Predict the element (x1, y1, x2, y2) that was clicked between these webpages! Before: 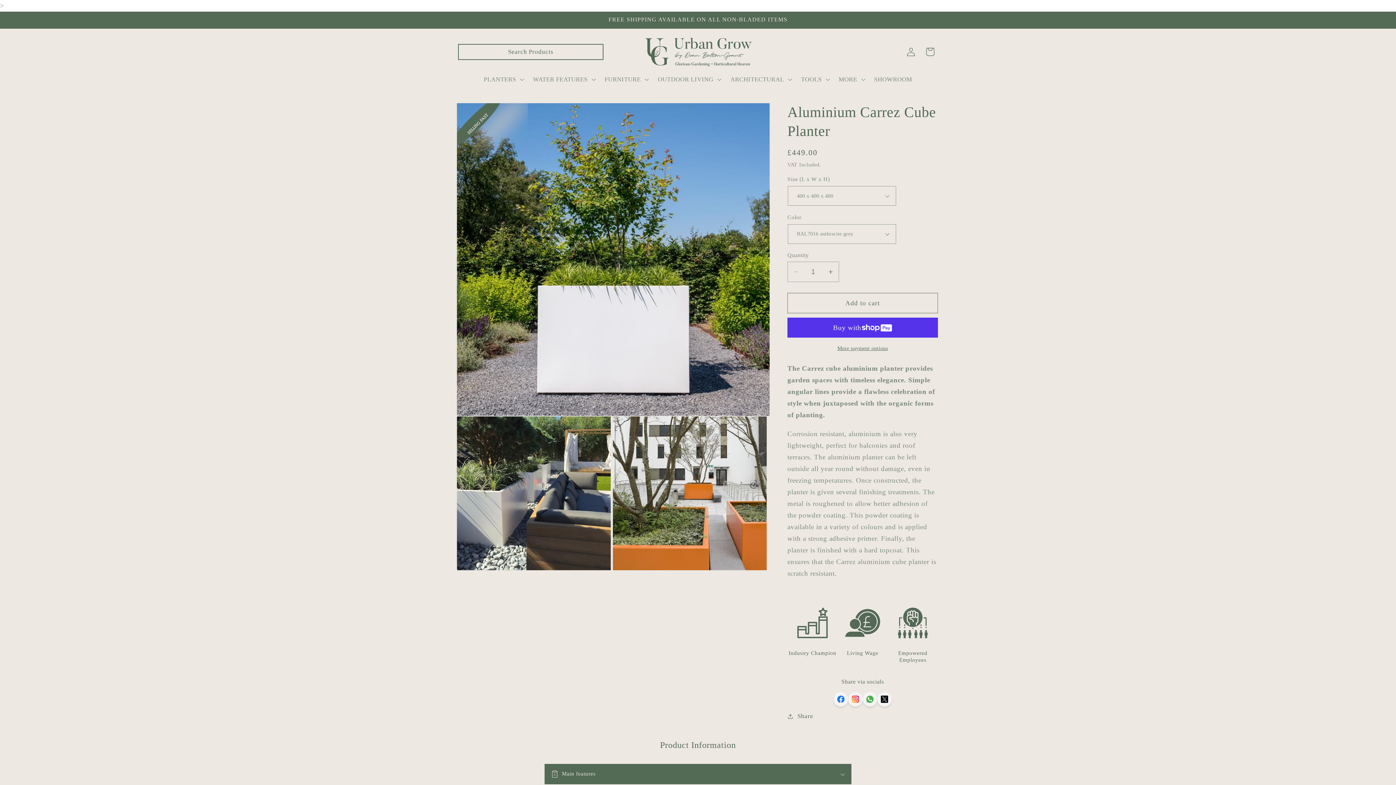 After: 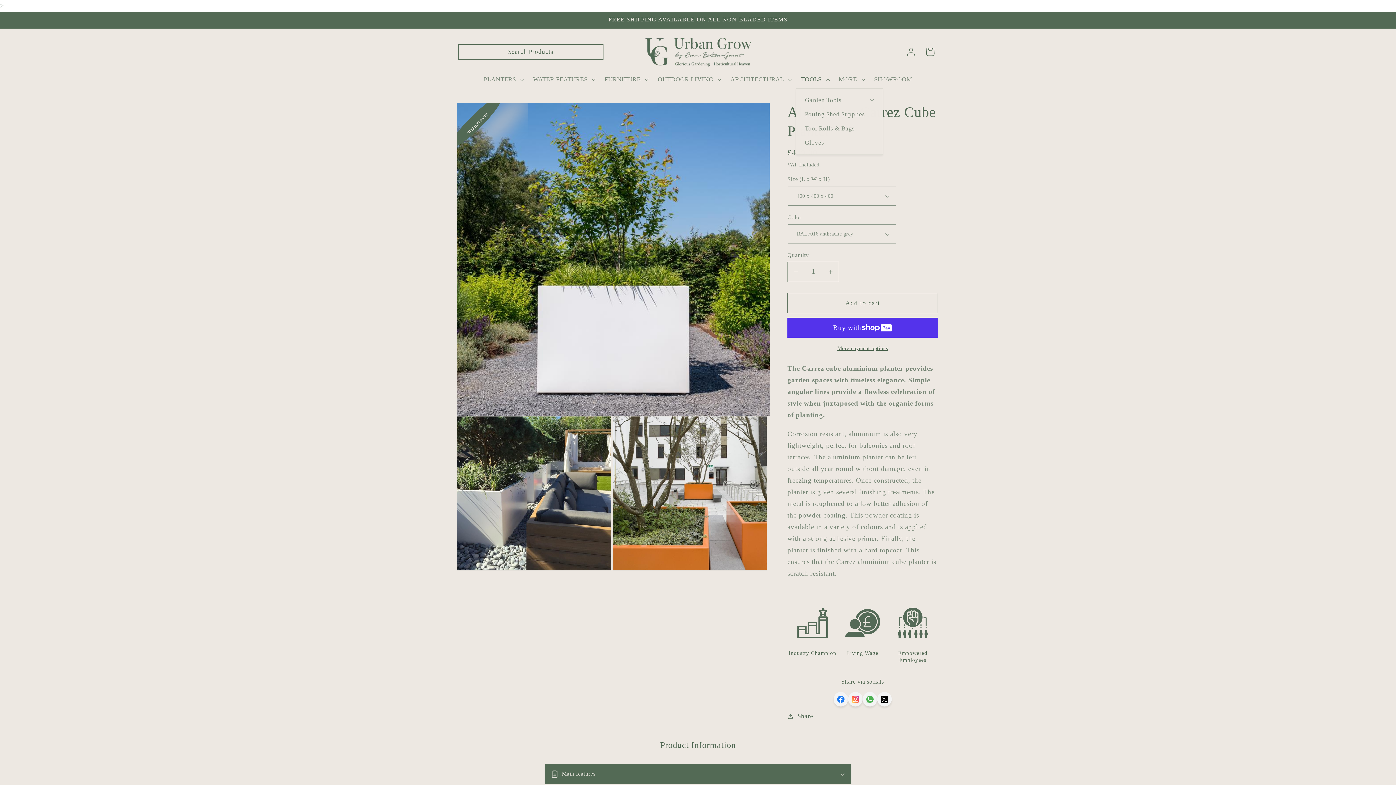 Action: label: TOOLS bbox: (796, 70, 833, 88)